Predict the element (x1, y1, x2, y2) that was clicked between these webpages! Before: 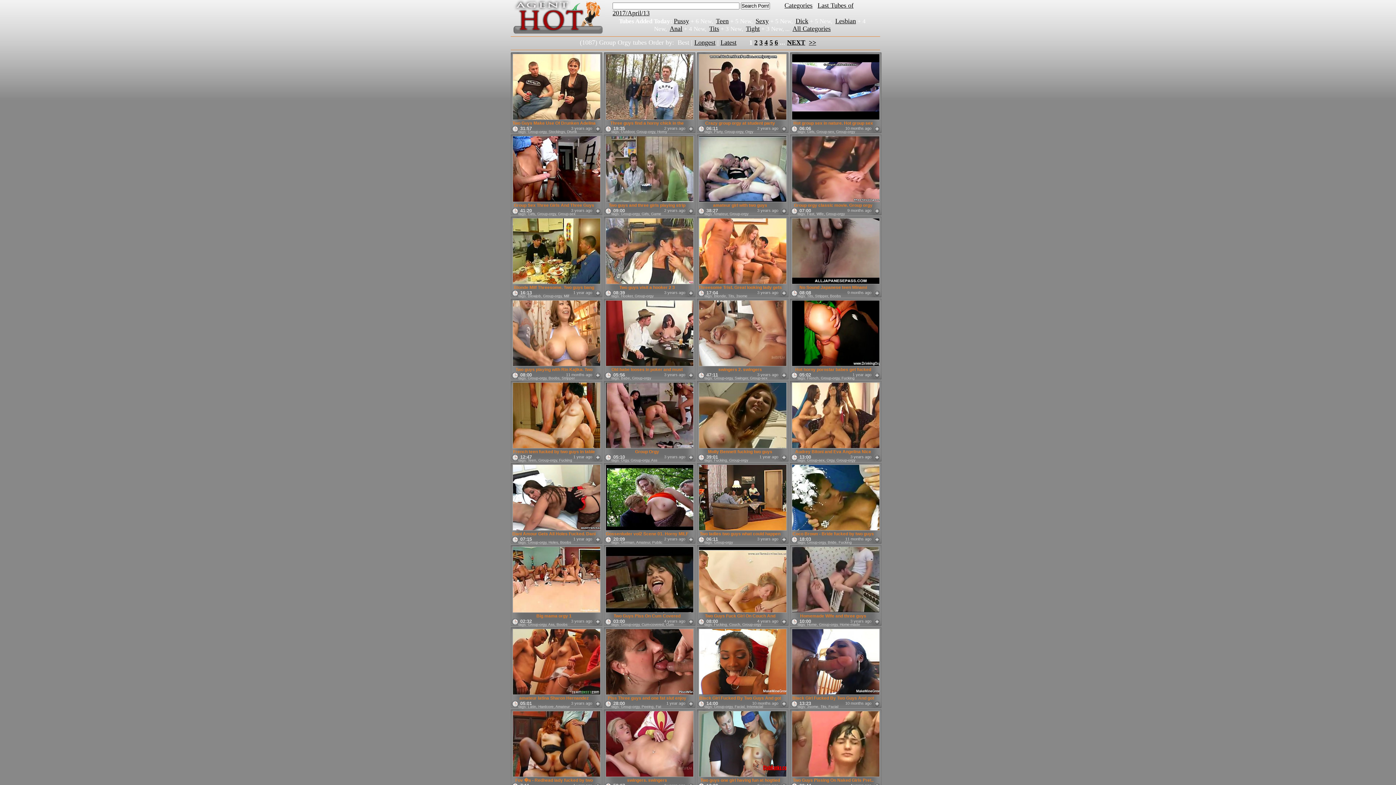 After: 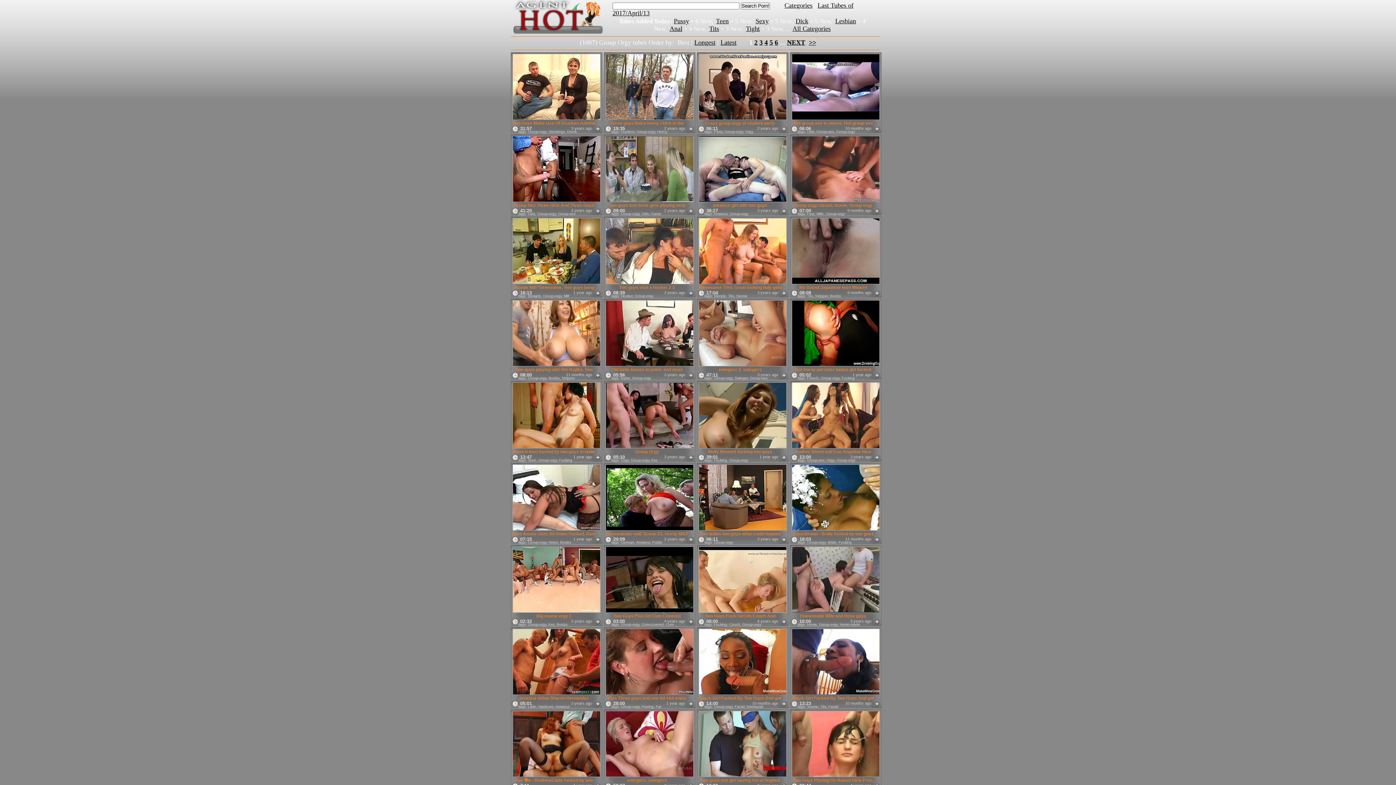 Action: bbox: (697, 606, 785, 612)